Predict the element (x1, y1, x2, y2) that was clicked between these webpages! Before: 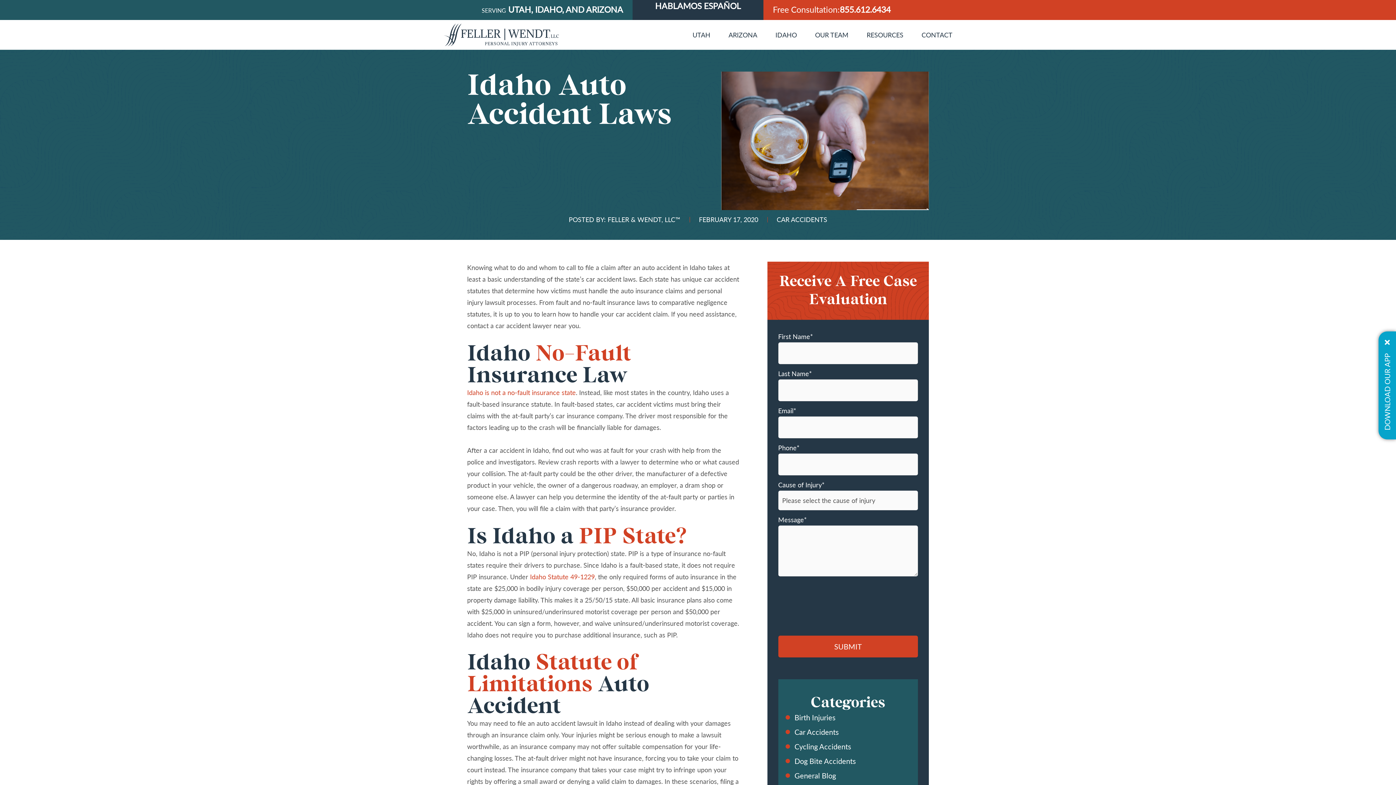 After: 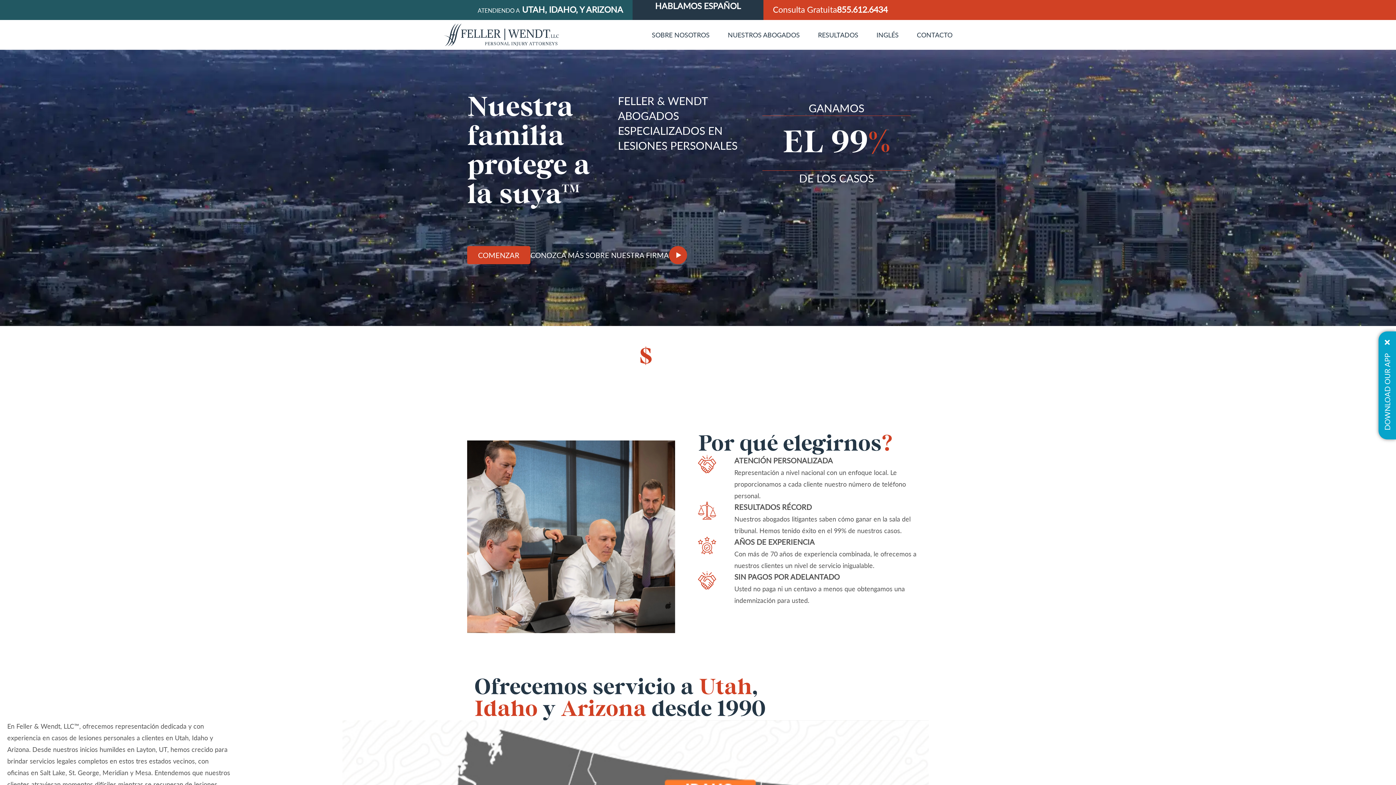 Action: bbox: (655, 0, 741, 12) label: HABLAMOS ESPAÑOL